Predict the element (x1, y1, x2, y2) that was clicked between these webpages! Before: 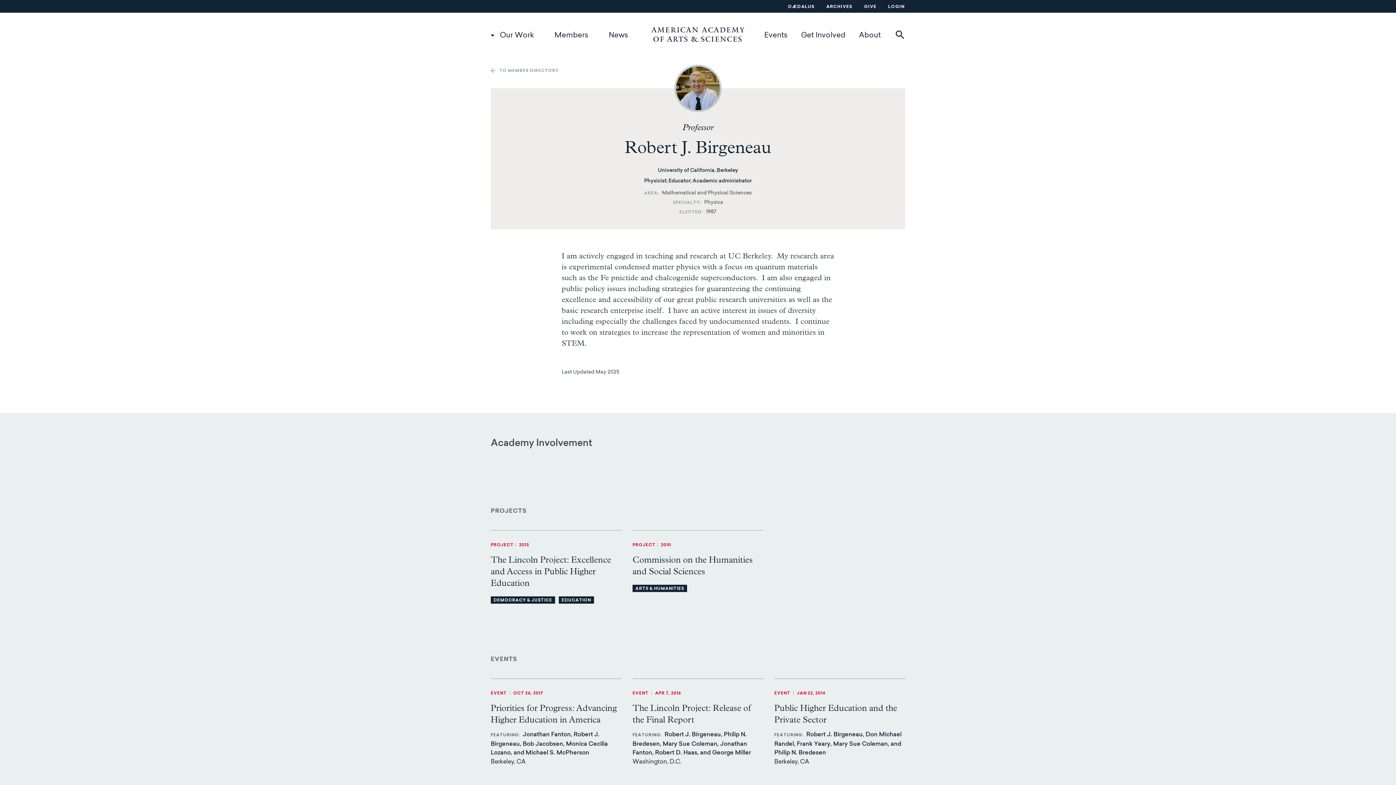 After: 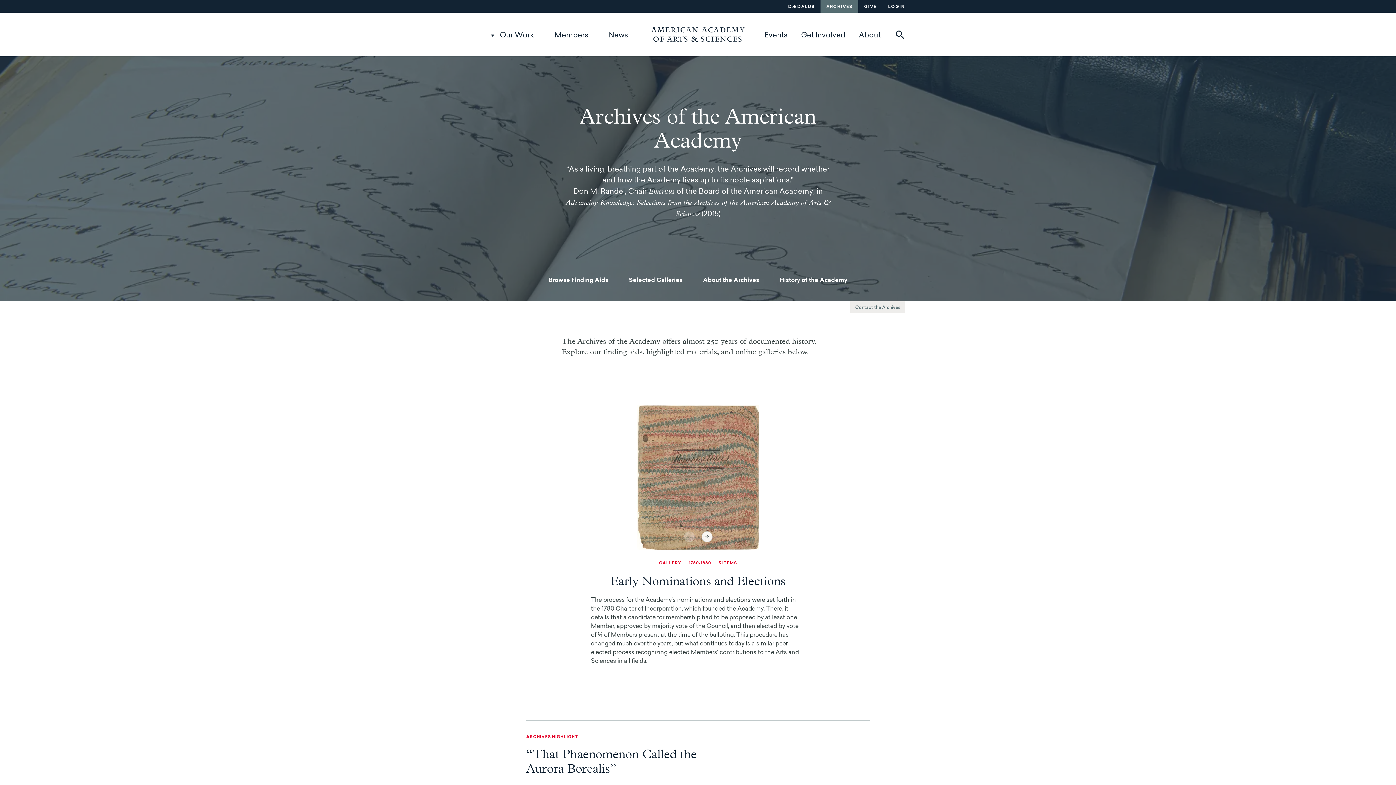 Action: bbox: (820, 0, 858, 12) label: ARCHIVES